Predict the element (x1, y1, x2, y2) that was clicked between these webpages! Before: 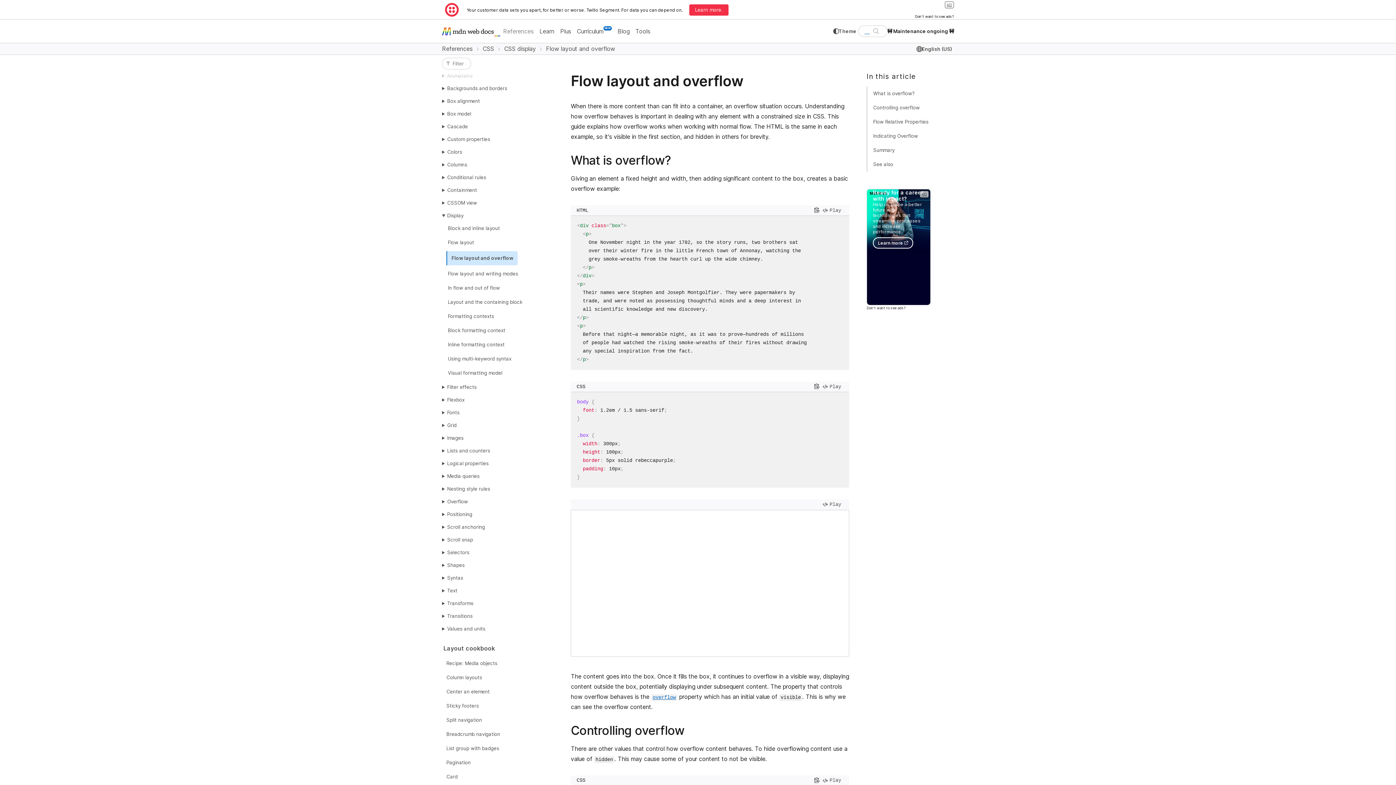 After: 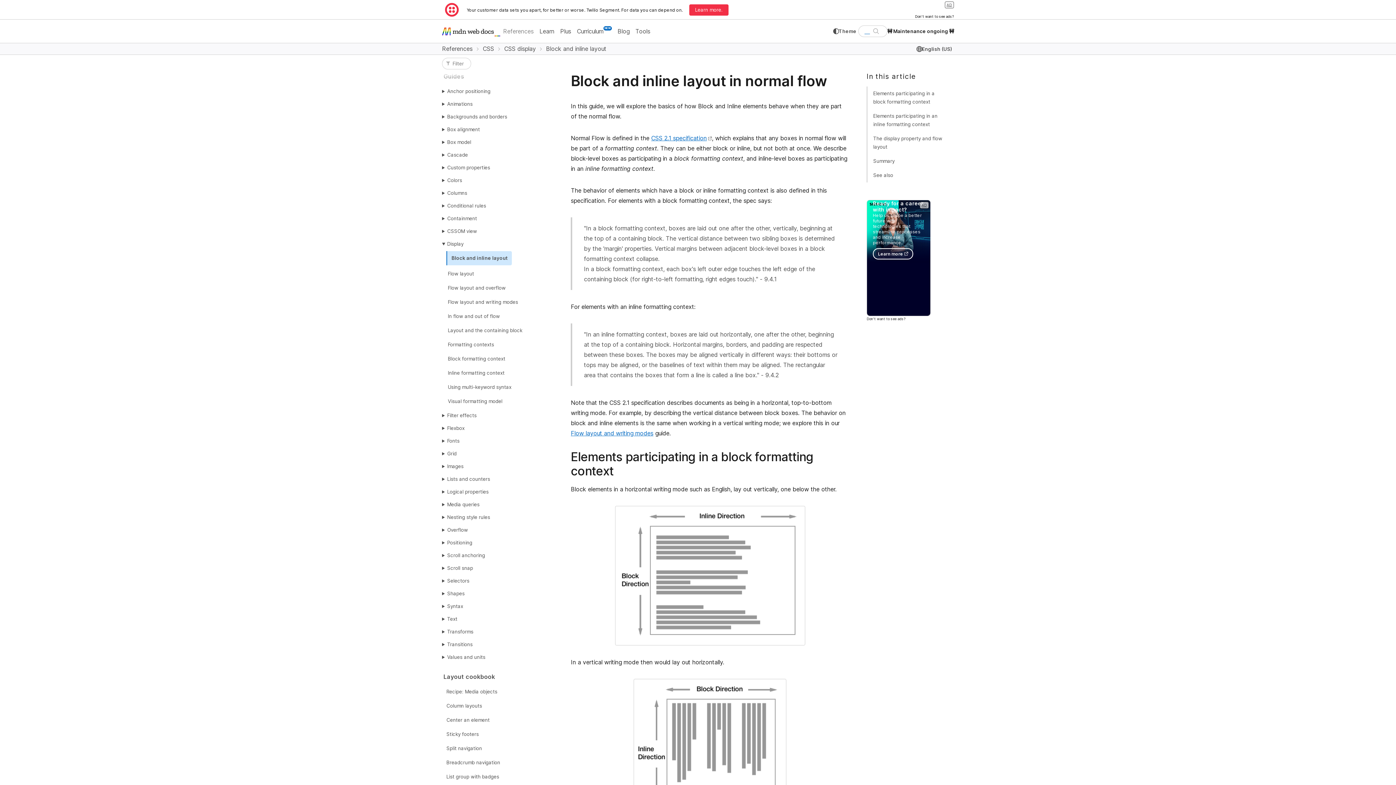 Action: label: Block and inline layout bbox: (446, 222, 501, 234)